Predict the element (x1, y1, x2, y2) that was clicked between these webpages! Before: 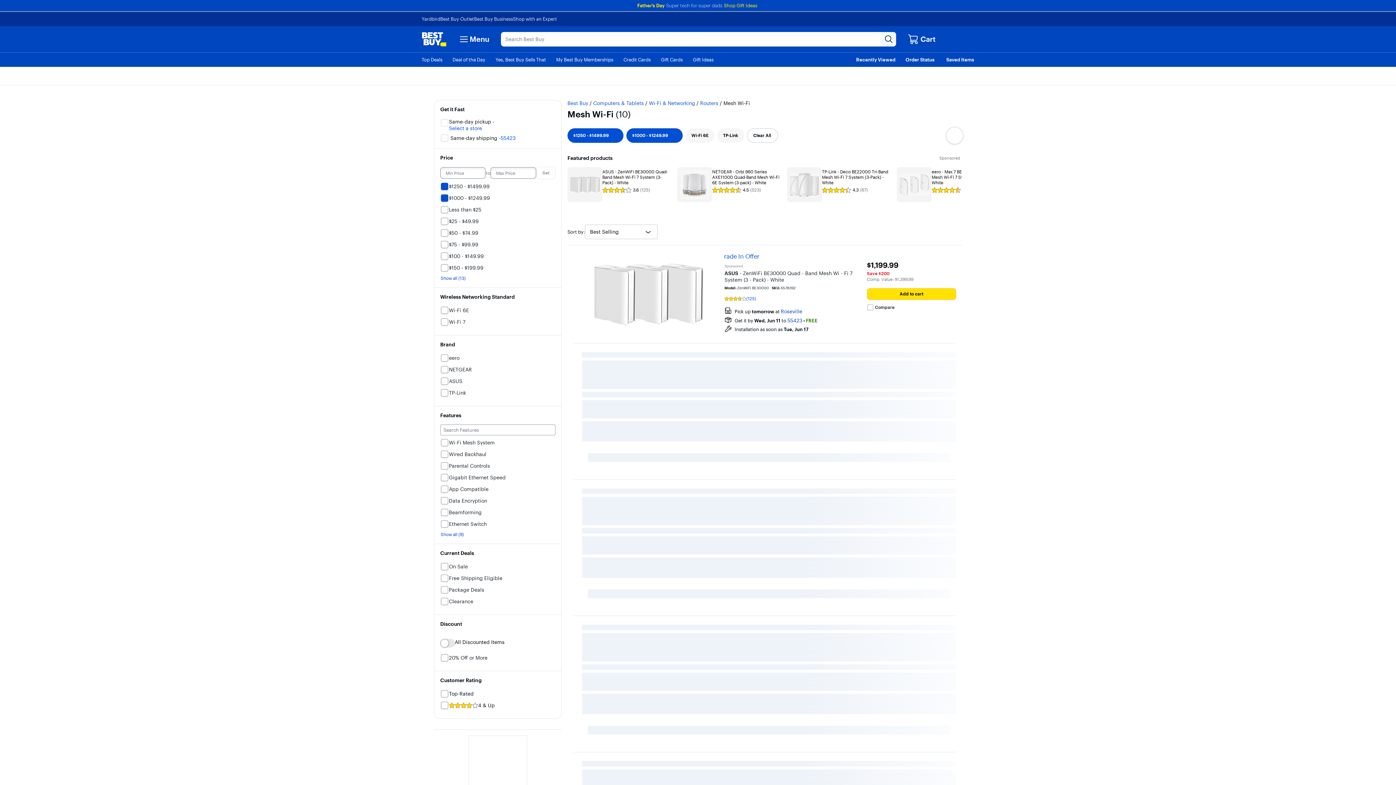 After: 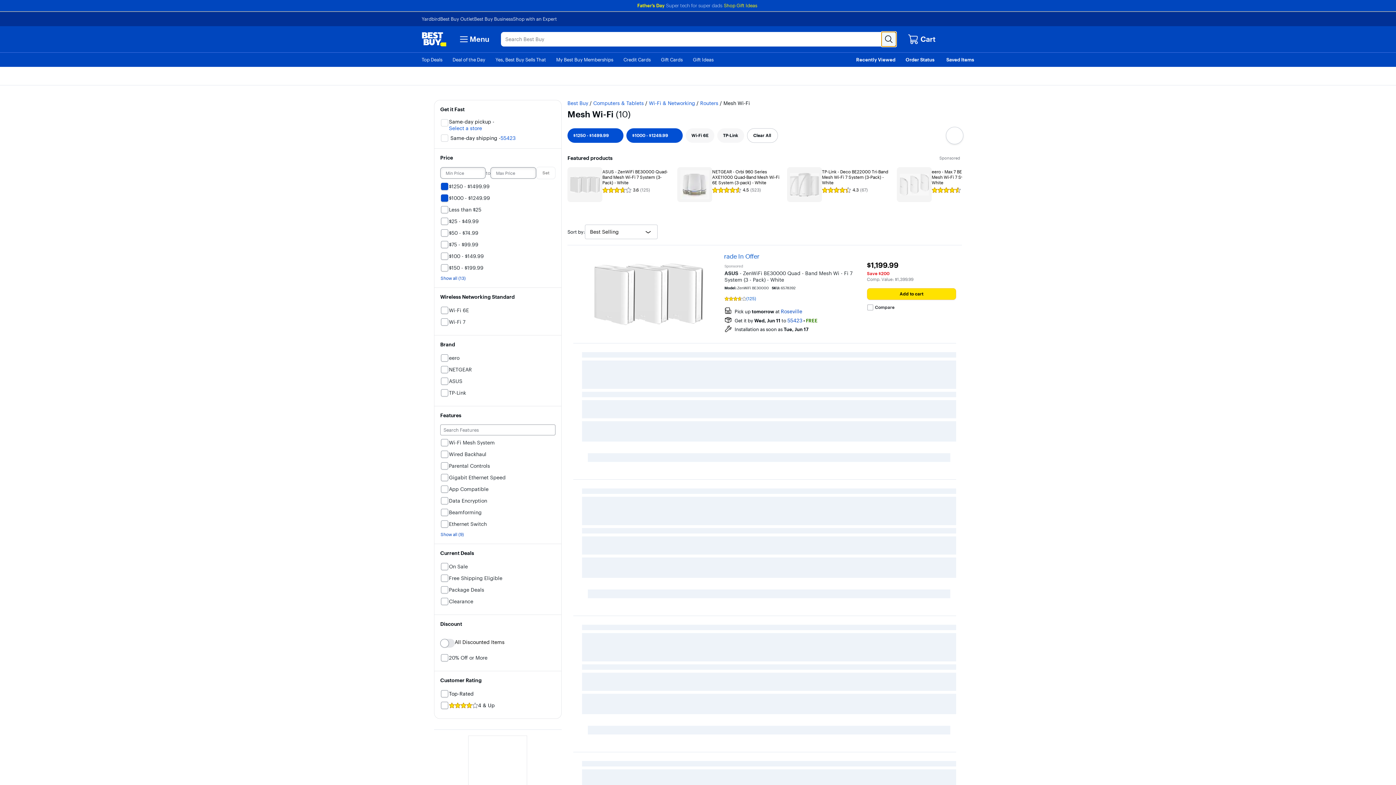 Action: bbox: (881, 32, 896, 46) label: Search